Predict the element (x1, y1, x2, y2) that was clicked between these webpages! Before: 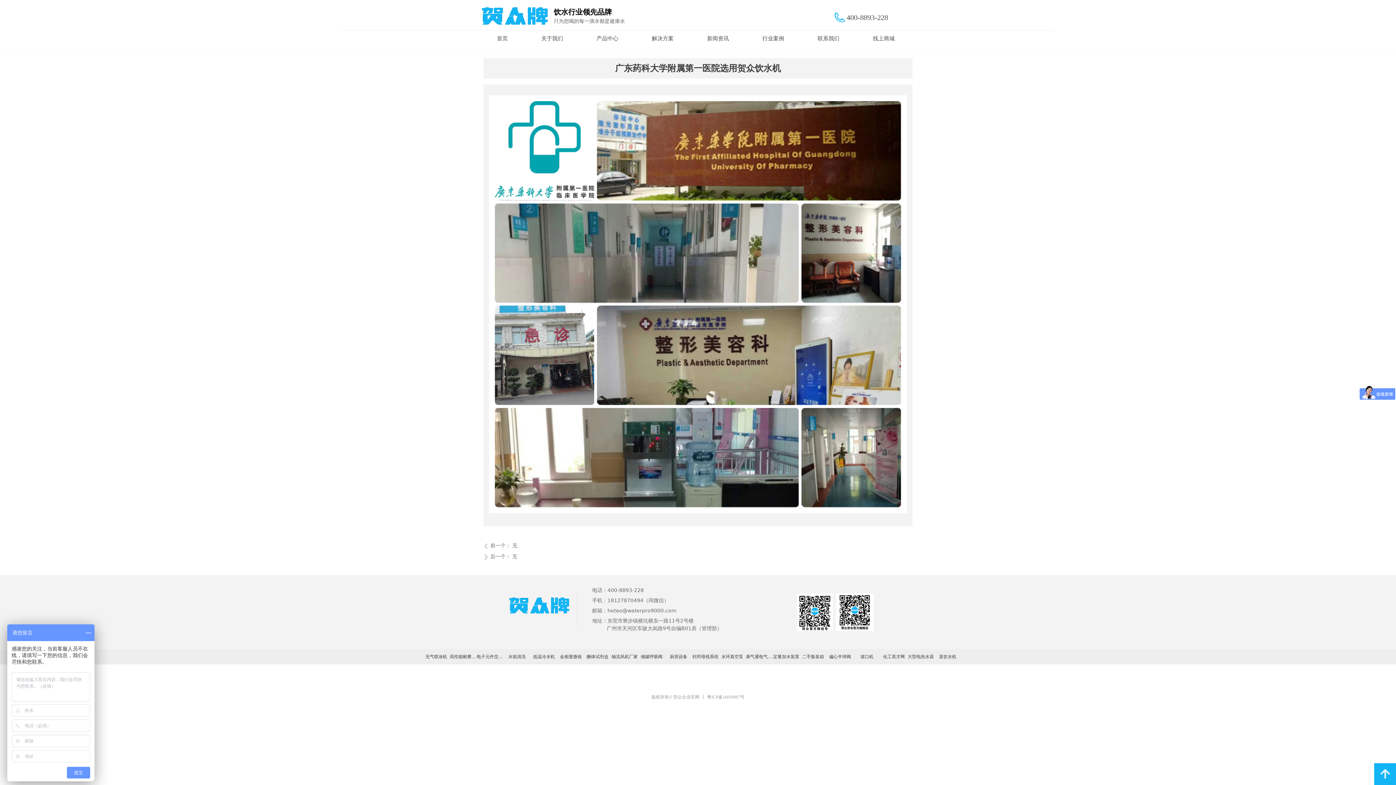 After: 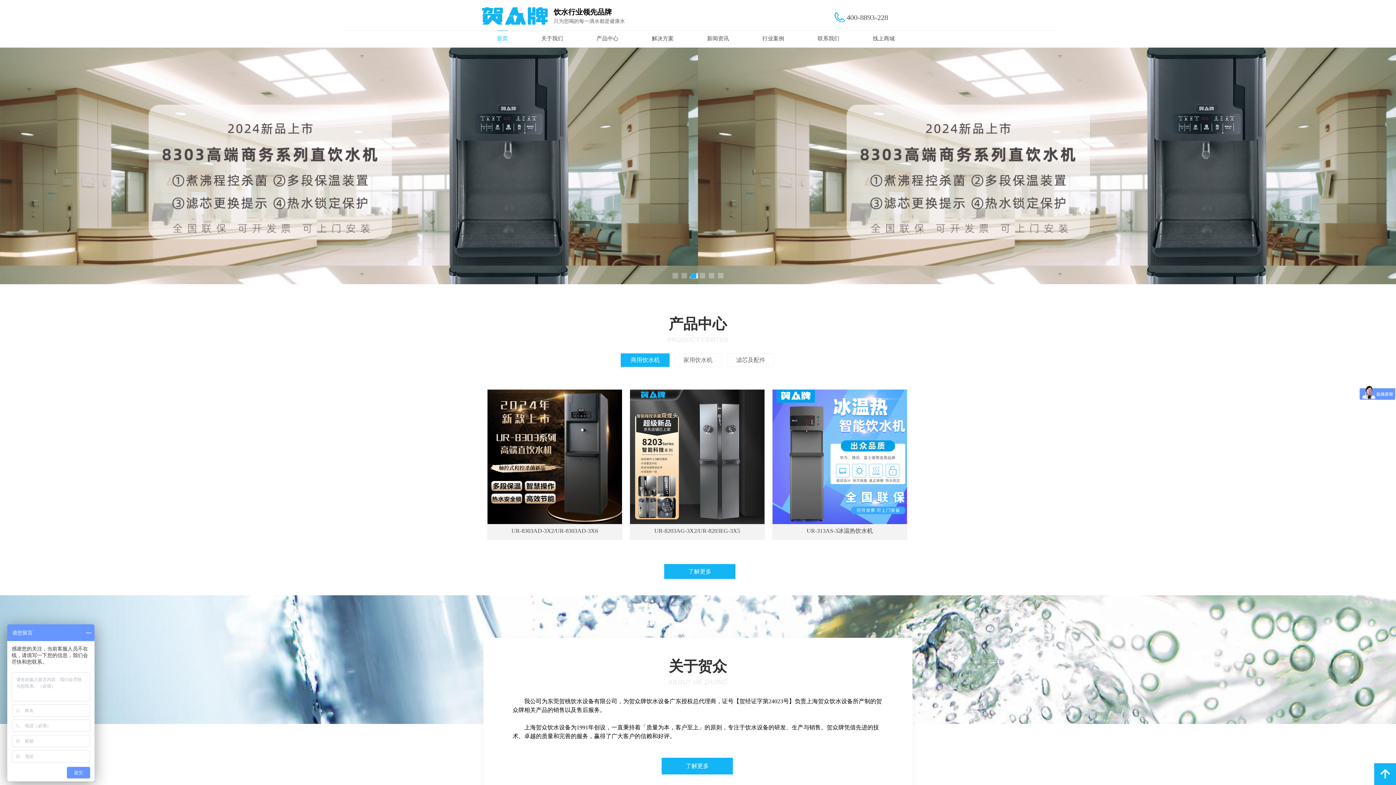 Action: bbox: (497, 30, 508, 46) label: 首页